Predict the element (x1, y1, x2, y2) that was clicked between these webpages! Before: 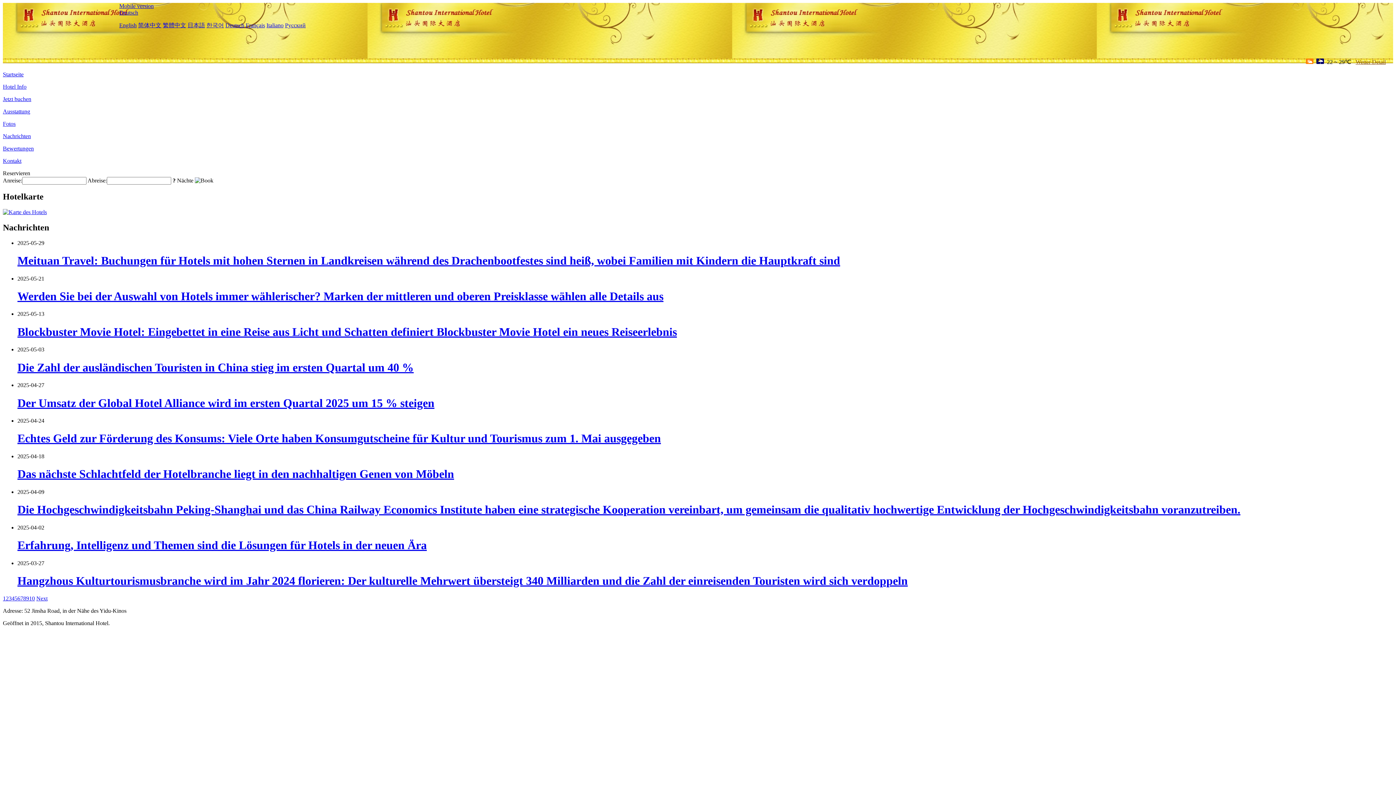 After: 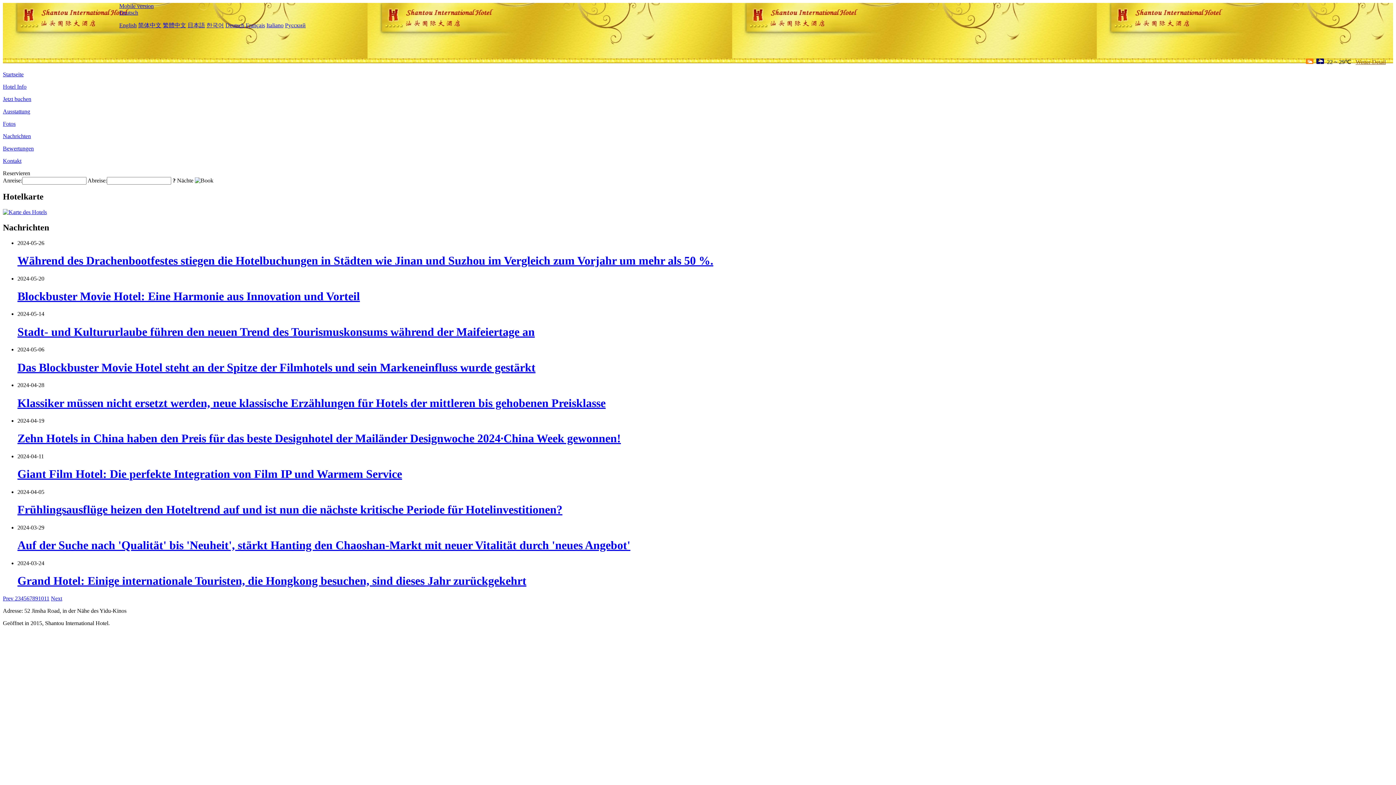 Action: bbox: (17, 595, 20, 601) label: 6